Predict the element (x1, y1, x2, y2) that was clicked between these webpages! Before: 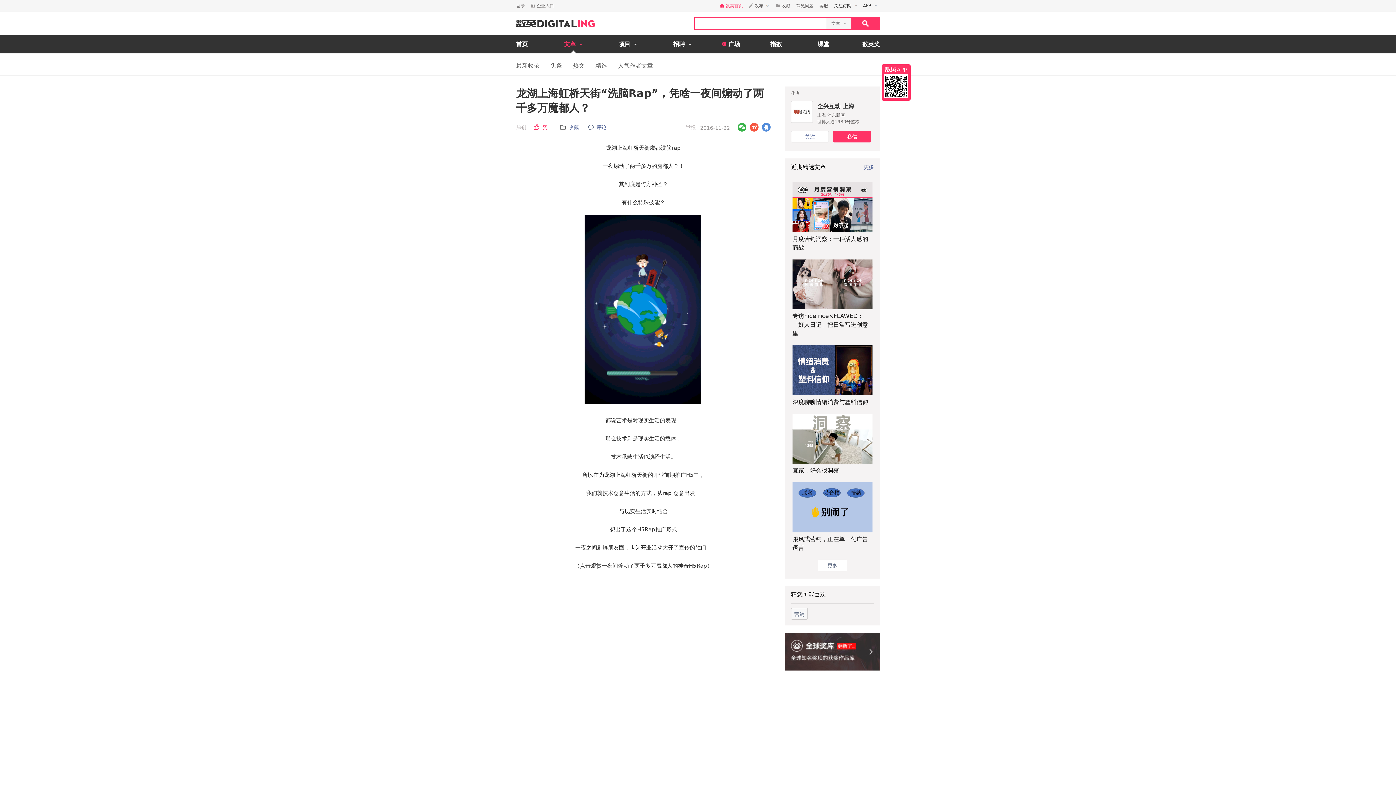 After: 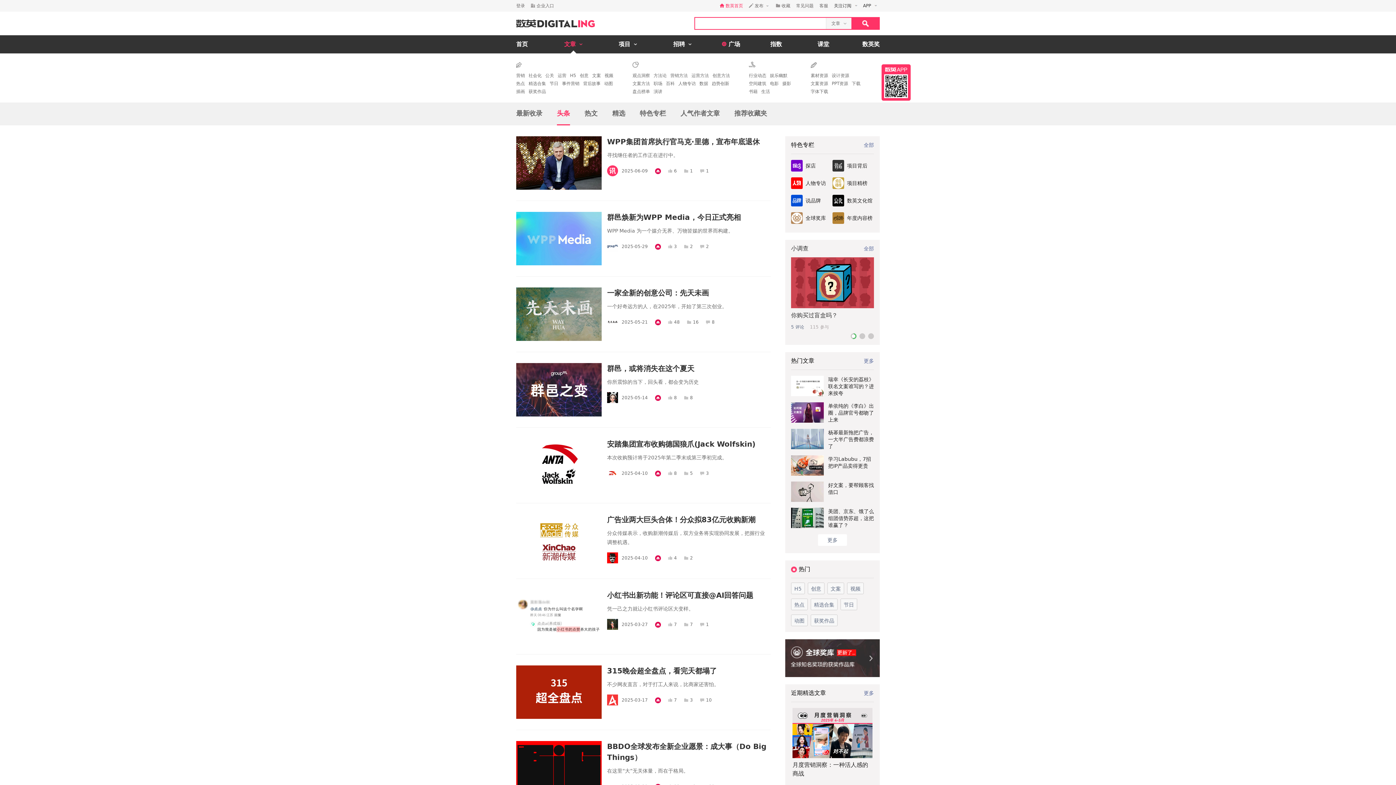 Action: bbox: (546, 53, 565, 75) label: 头条